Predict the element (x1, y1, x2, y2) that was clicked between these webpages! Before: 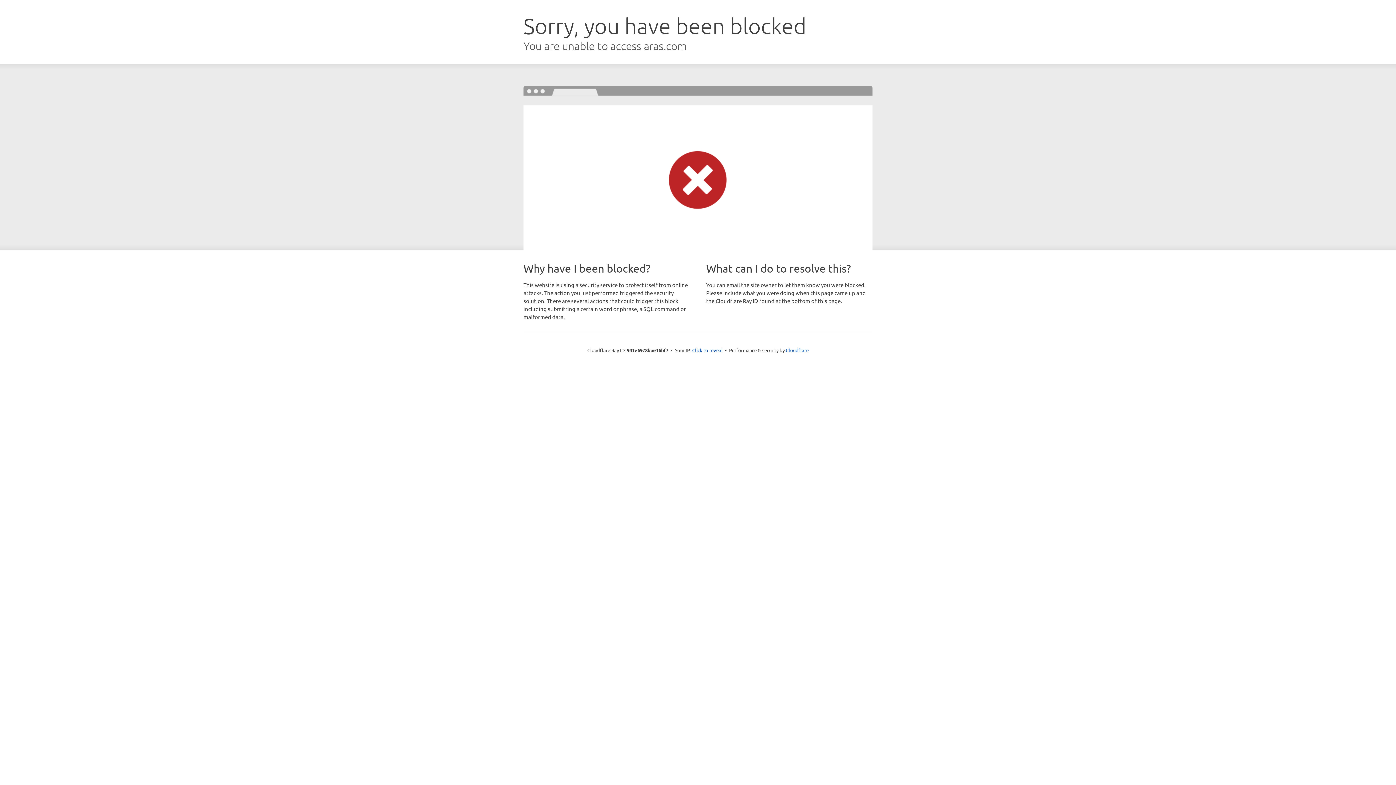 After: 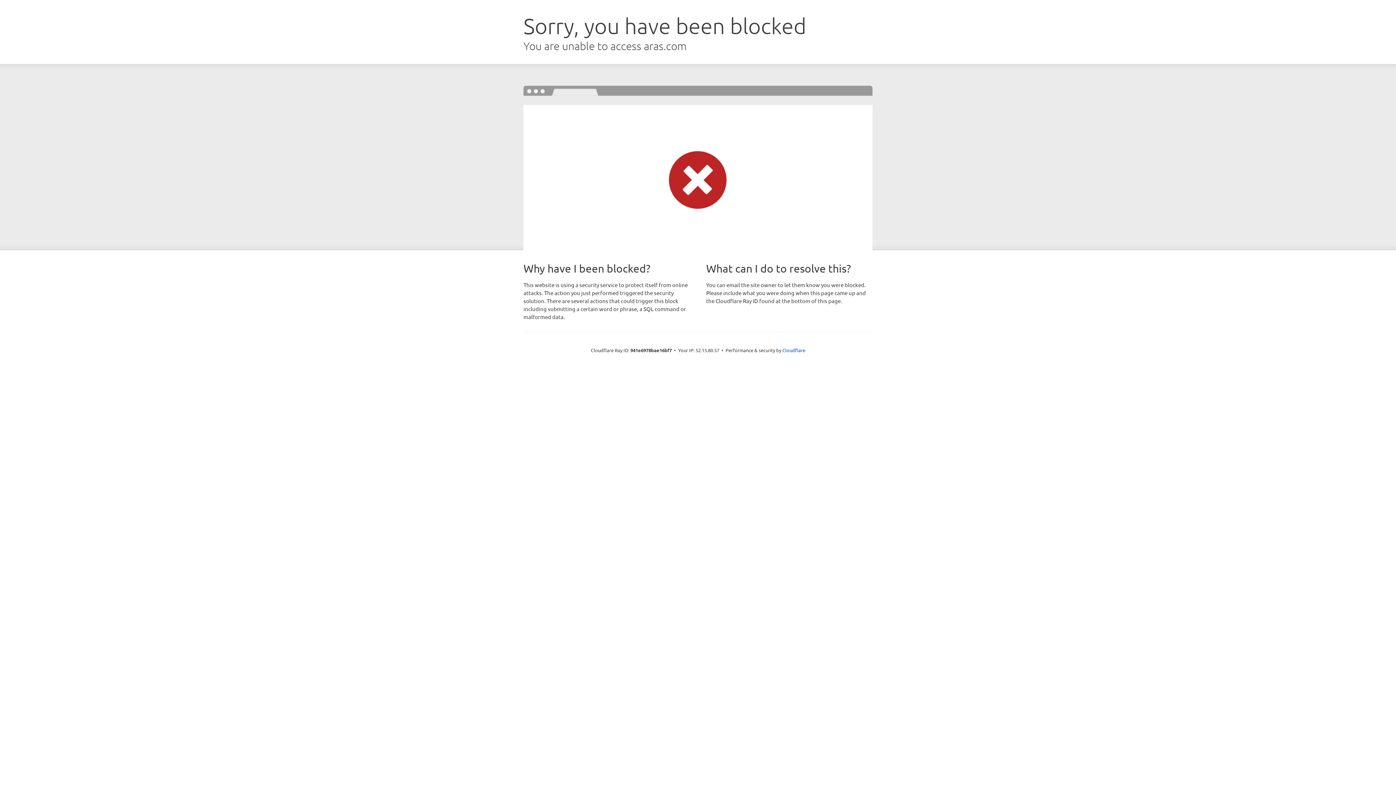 Action: bbox: (692, 346, 722, 353) label: Click to reveal